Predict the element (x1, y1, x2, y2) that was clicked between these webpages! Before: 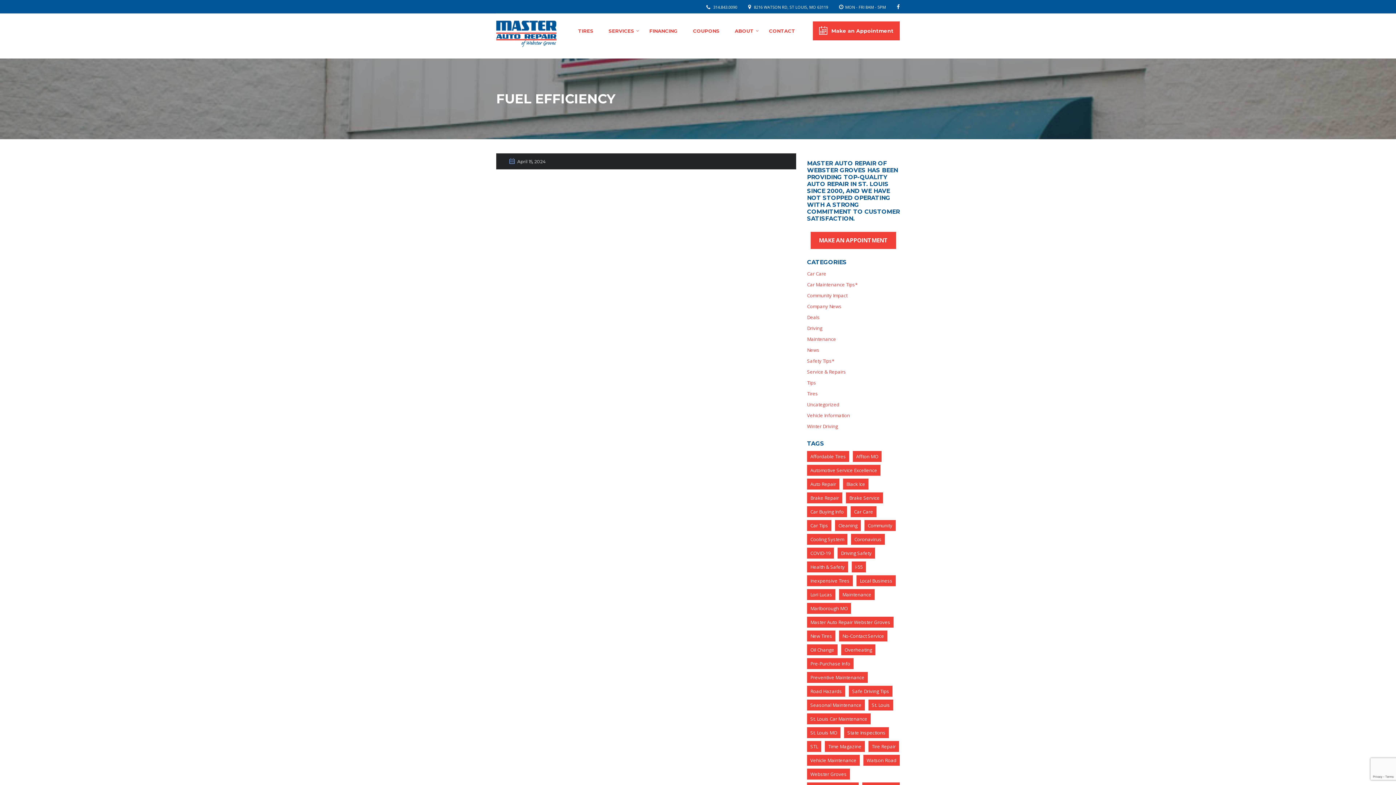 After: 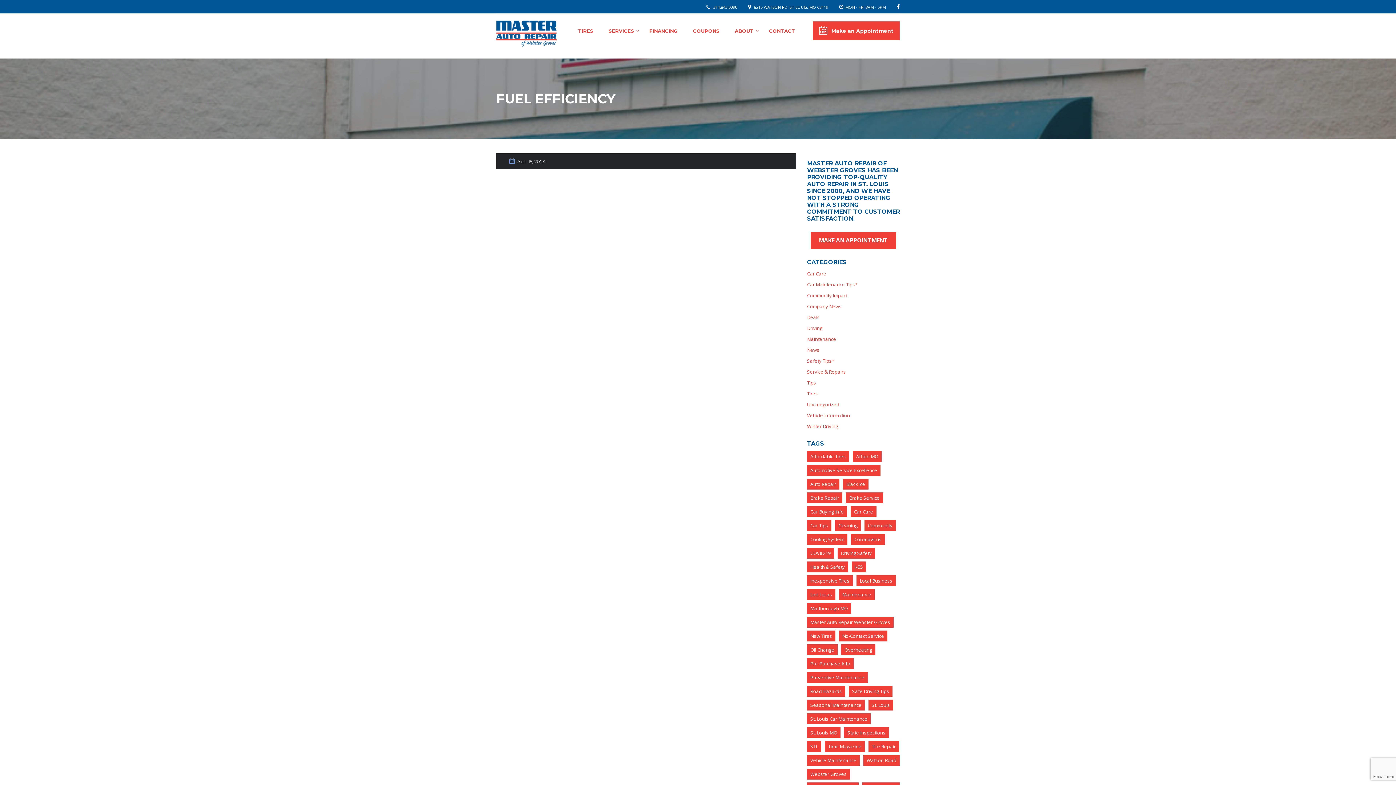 Action: bbox: (713, 4, 737, 9) label: 314.843.0090